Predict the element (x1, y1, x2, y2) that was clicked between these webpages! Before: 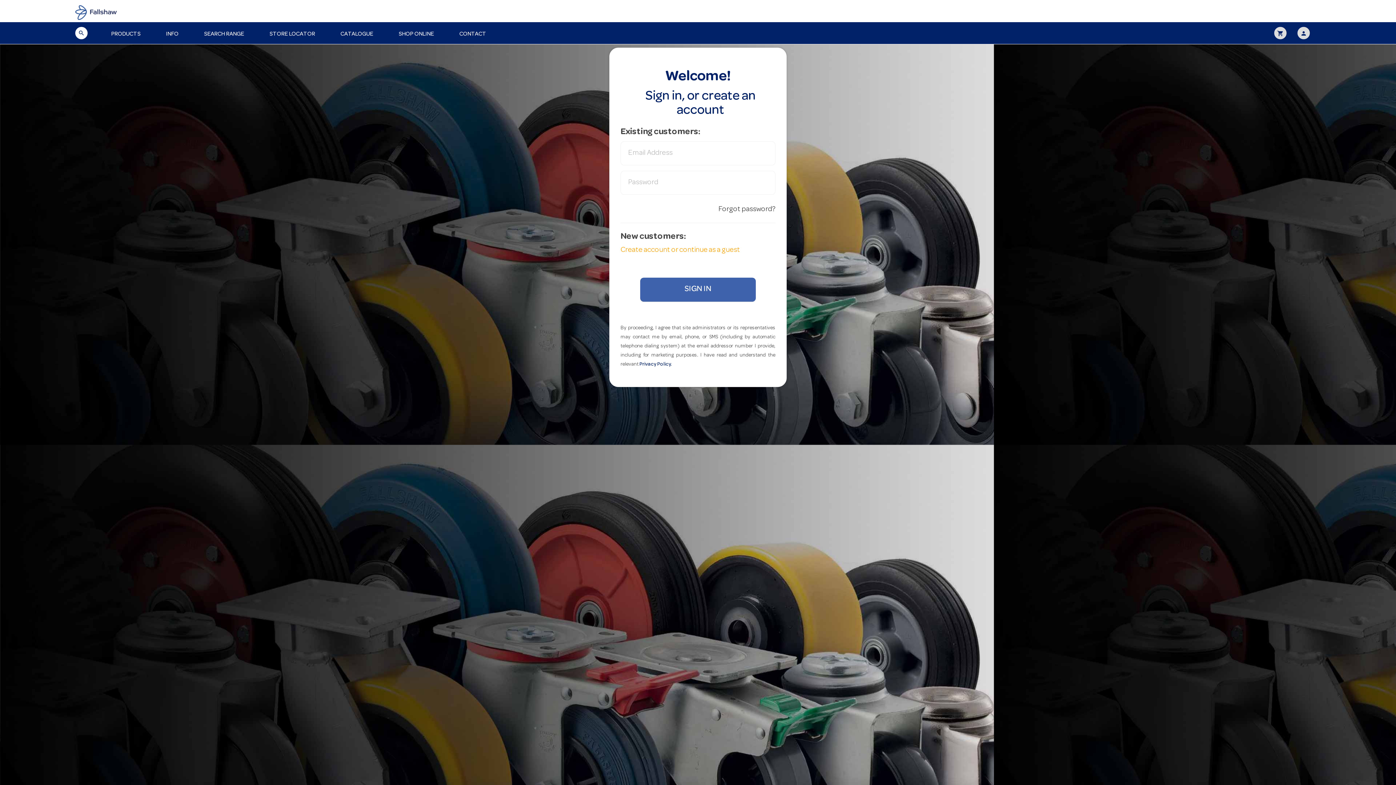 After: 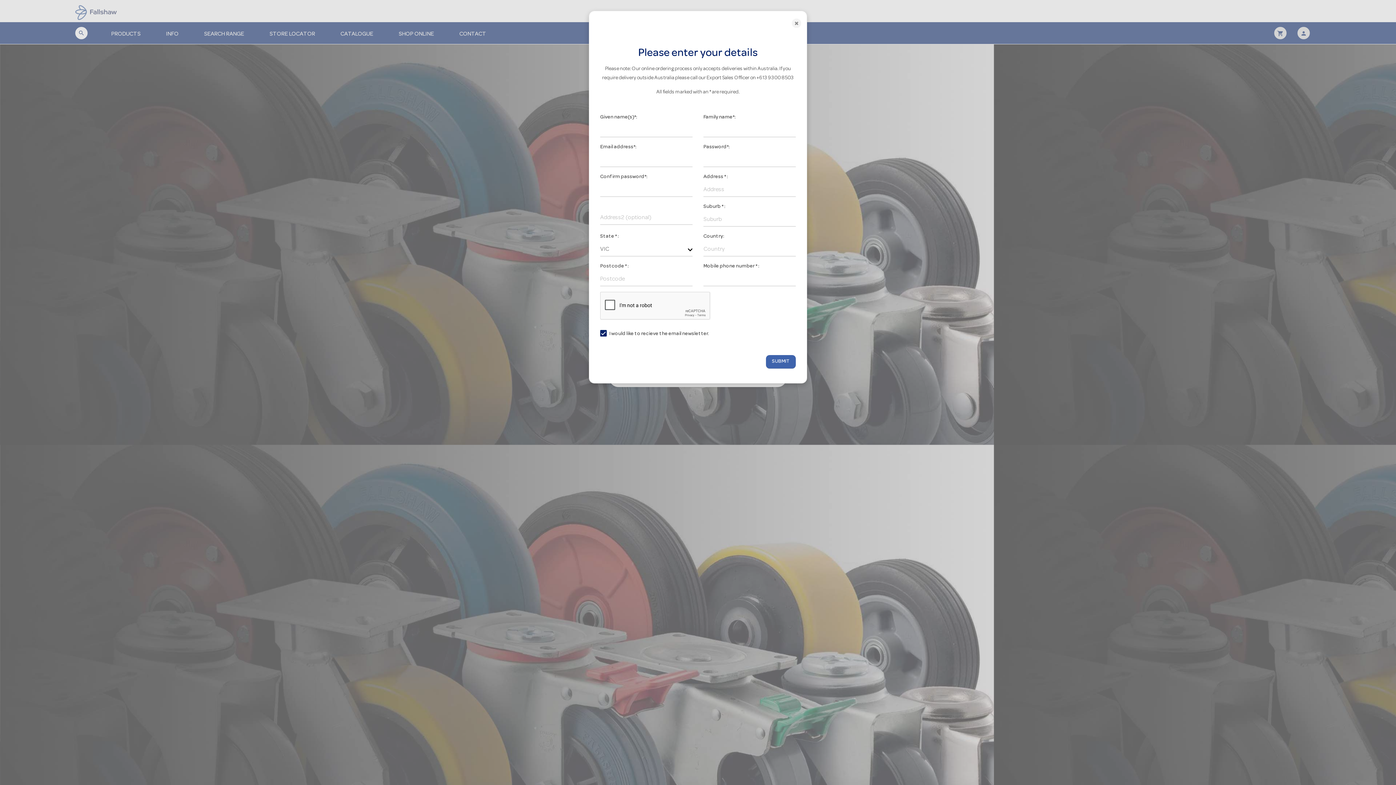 Action: bbox: (620, 246, 775, 254) label: Create account or continue as a guest